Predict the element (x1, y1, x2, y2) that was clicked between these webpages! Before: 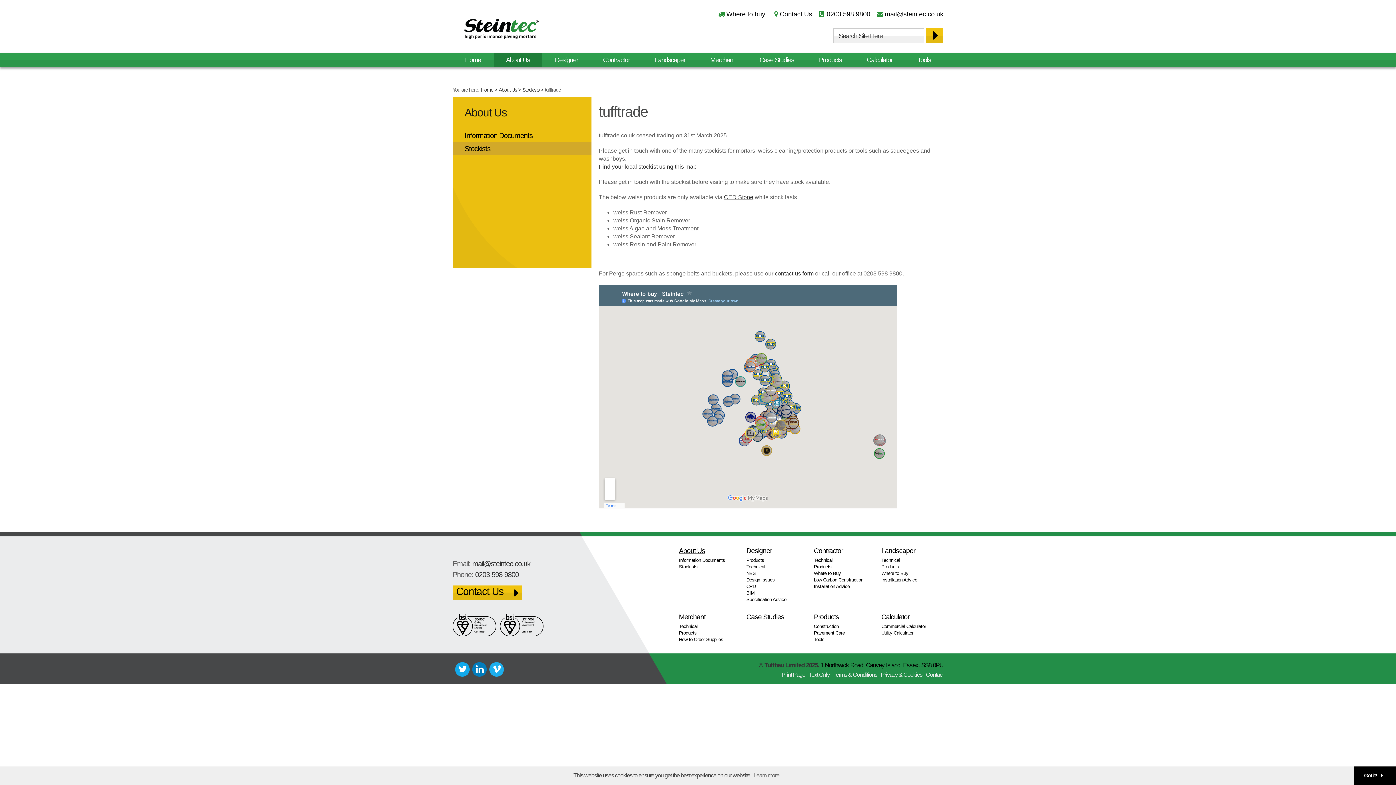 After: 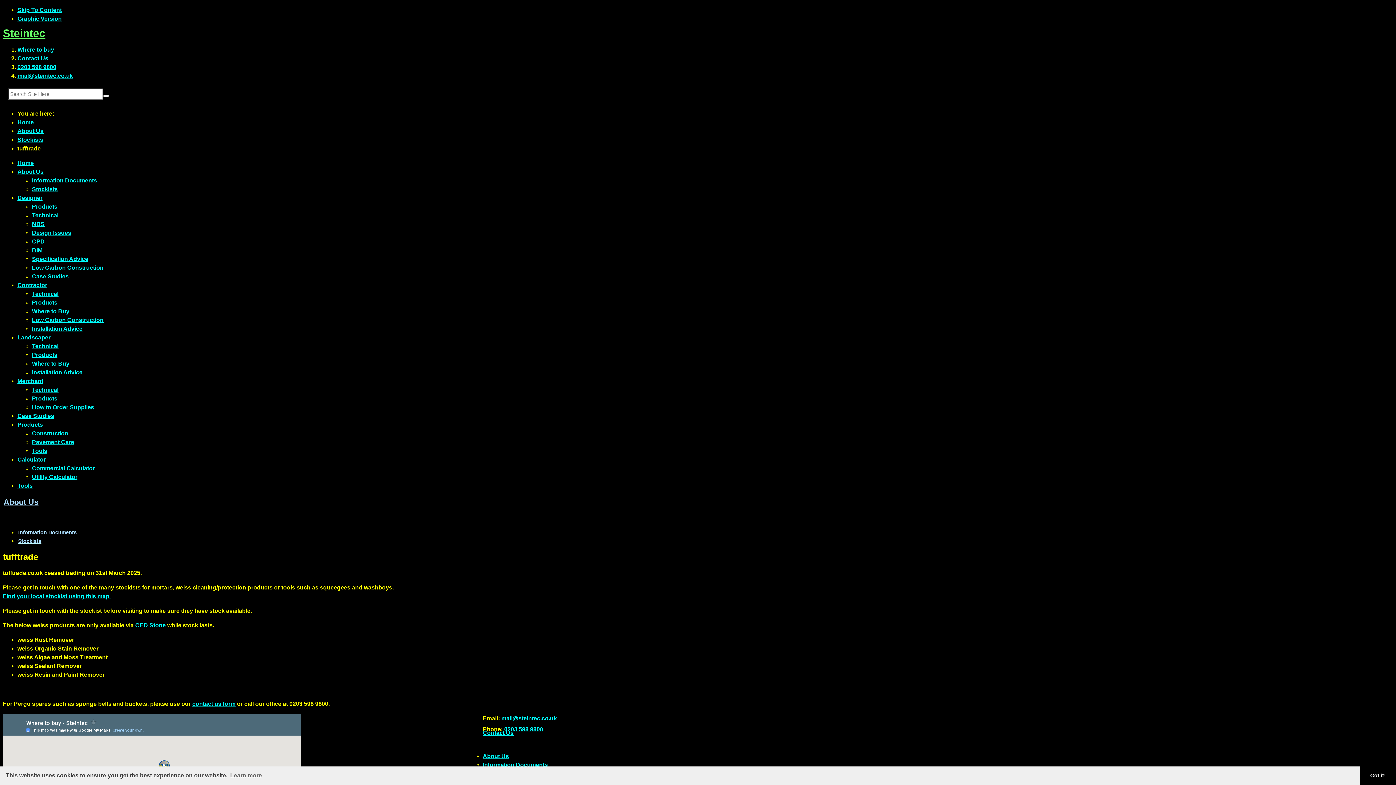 Action: label: Text Only bbox: (809, 672, 829, 678)